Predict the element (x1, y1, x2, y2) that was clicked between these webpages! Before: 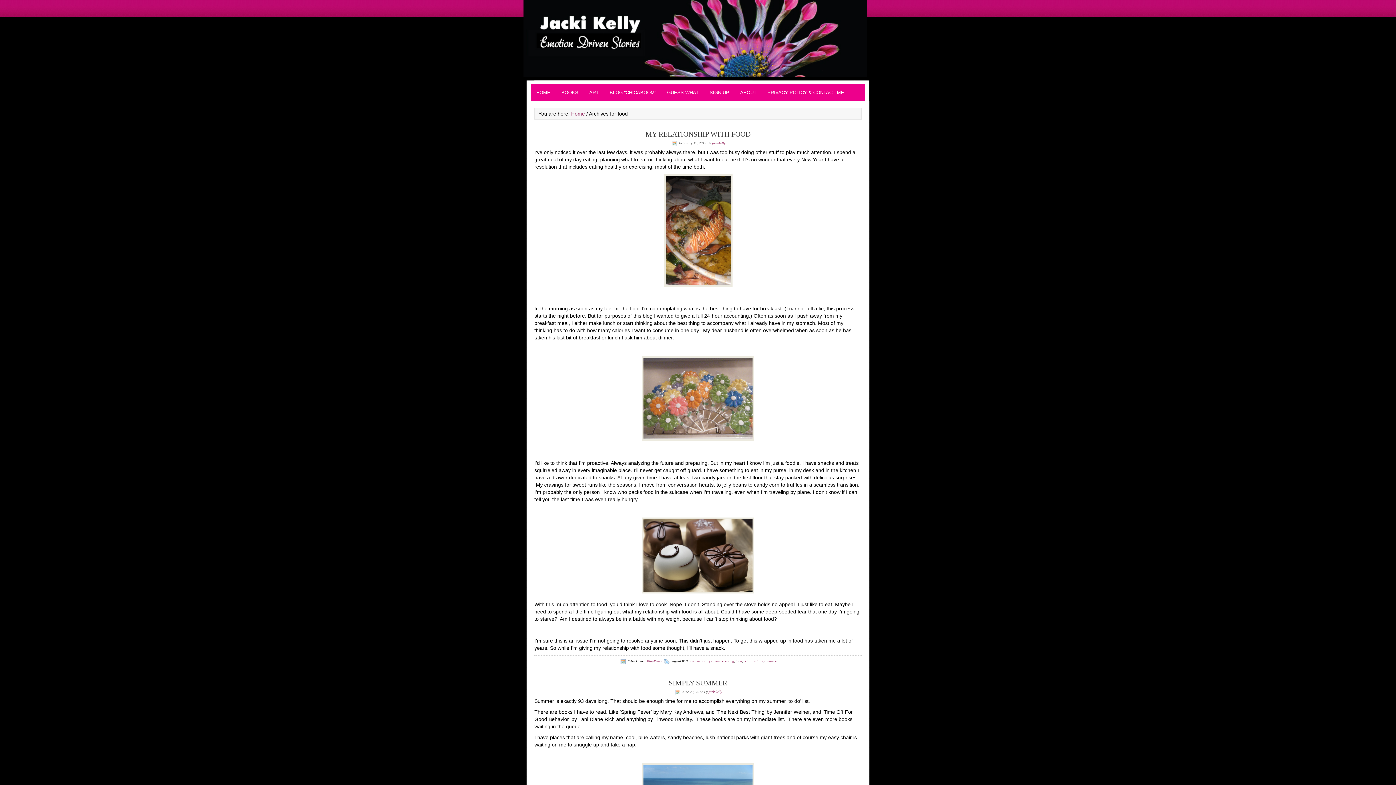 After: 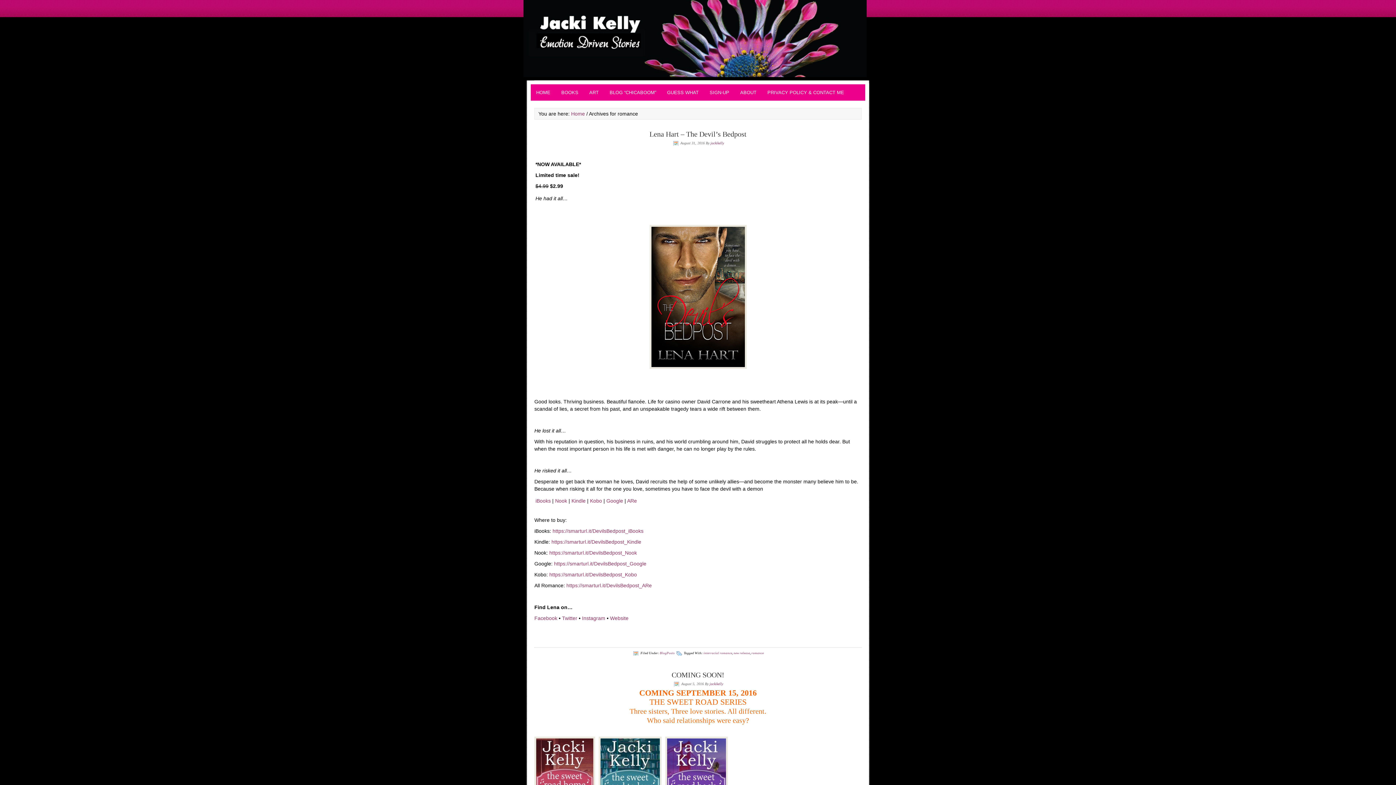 Action: label: romance bbox: (764, 659, 776, 663)